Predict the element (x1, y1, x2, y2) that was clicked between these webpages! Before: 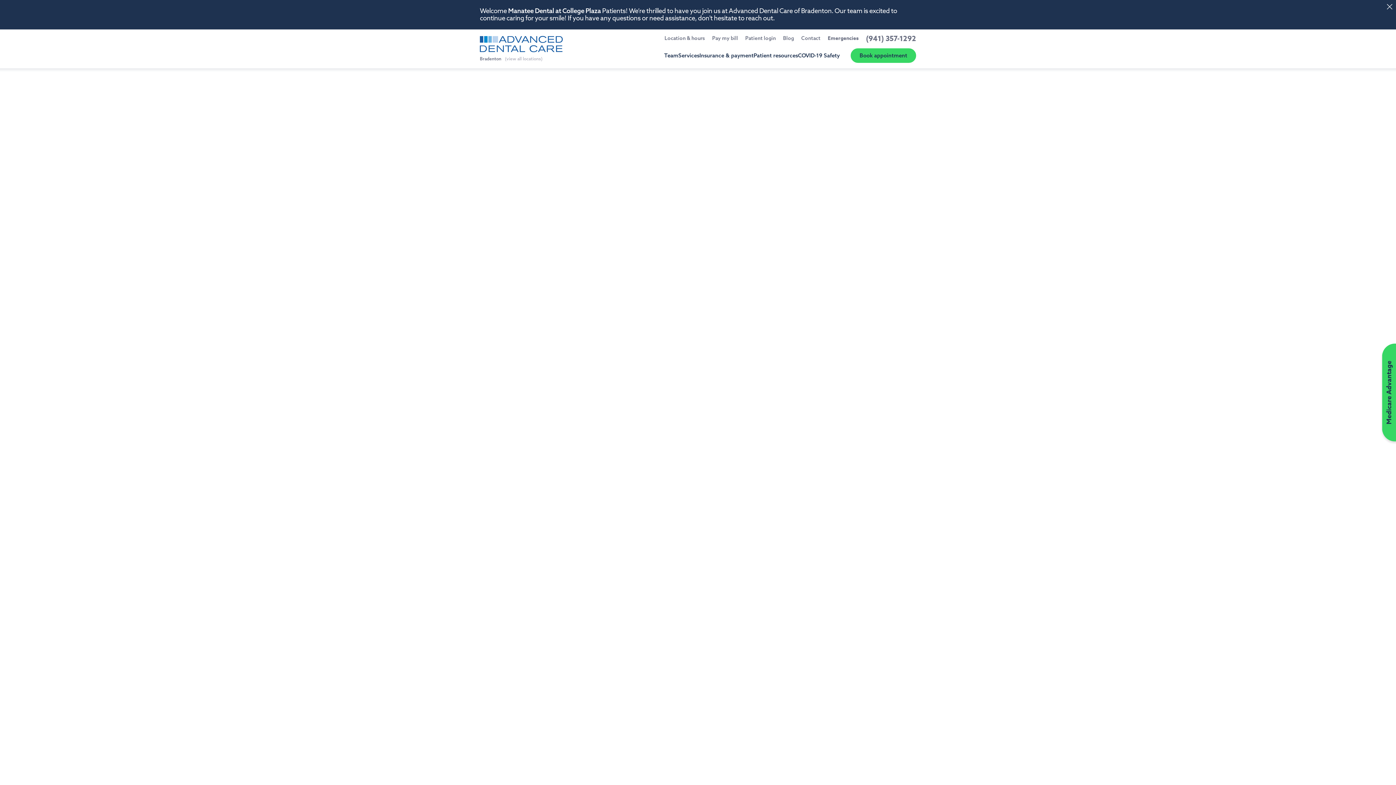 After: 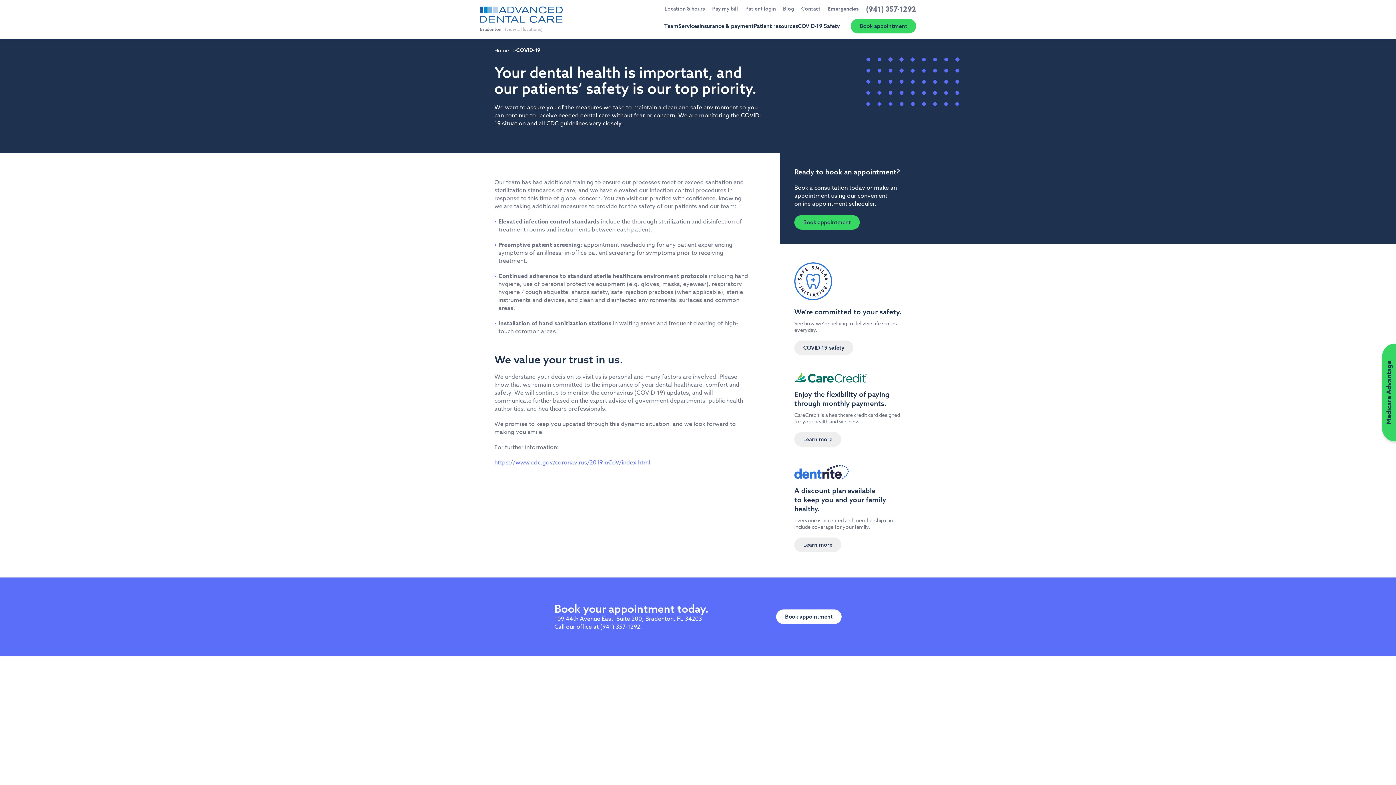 Action: label: COVID-19 Safety bbox: (800, 51, 842, 57)